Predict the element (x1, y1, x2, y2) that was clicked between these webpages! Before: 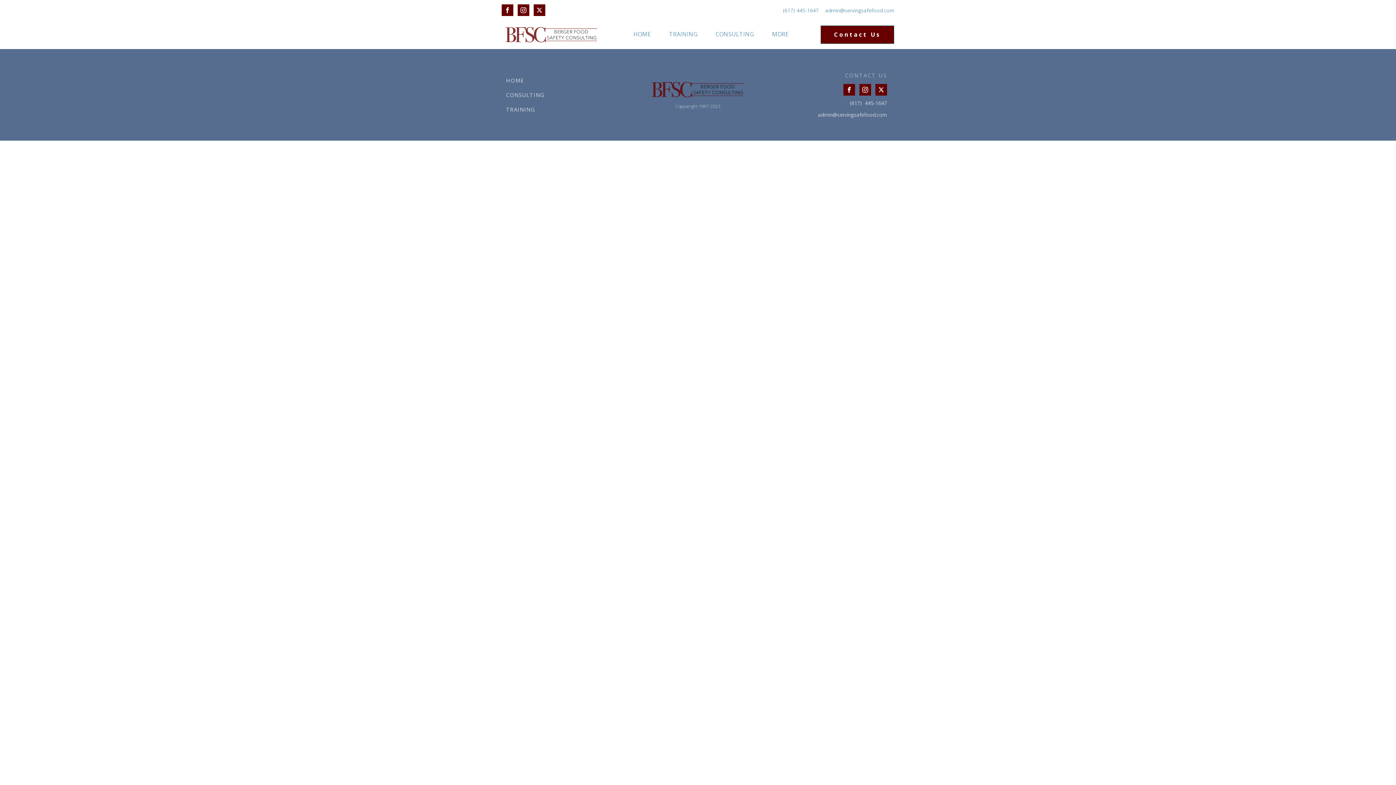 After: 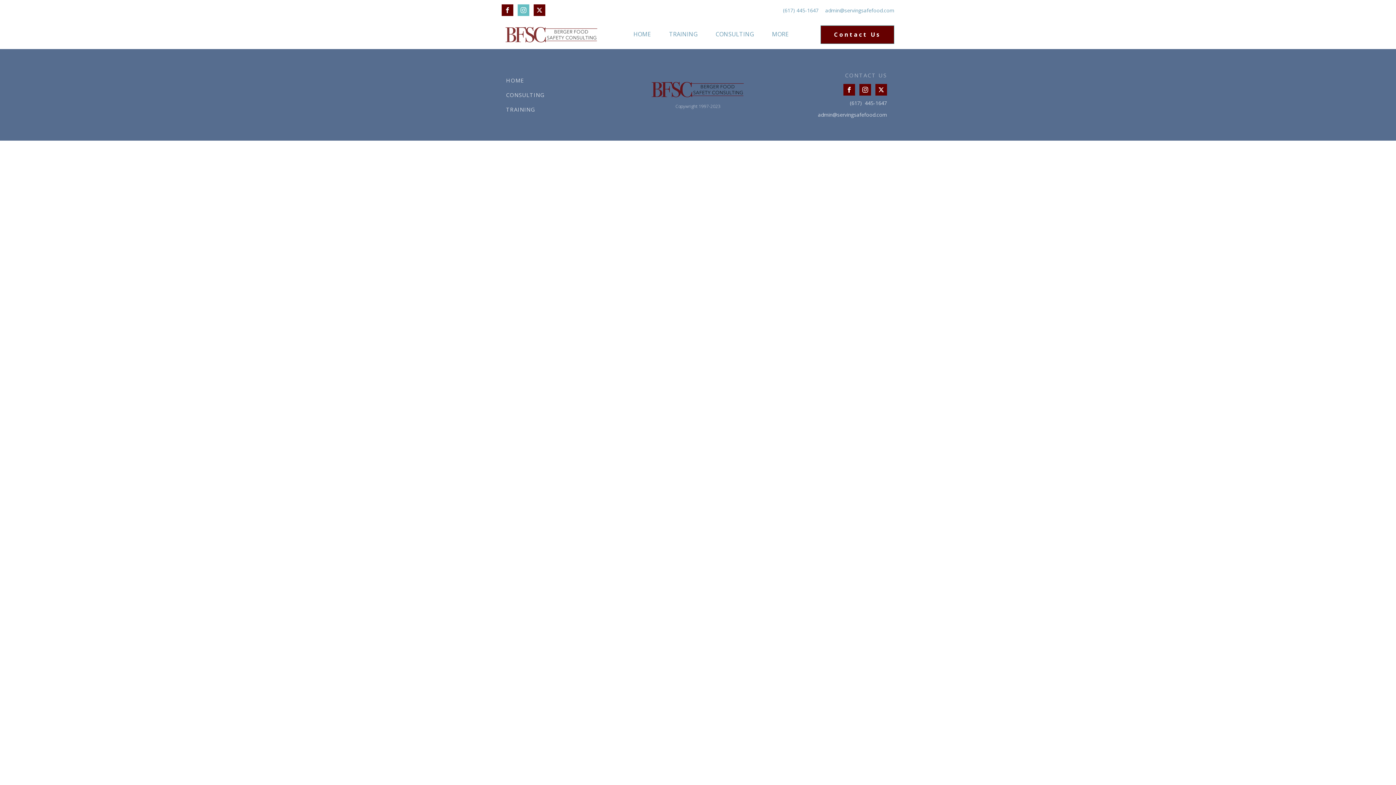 Action: bbox: (517, 4, 529, 16)